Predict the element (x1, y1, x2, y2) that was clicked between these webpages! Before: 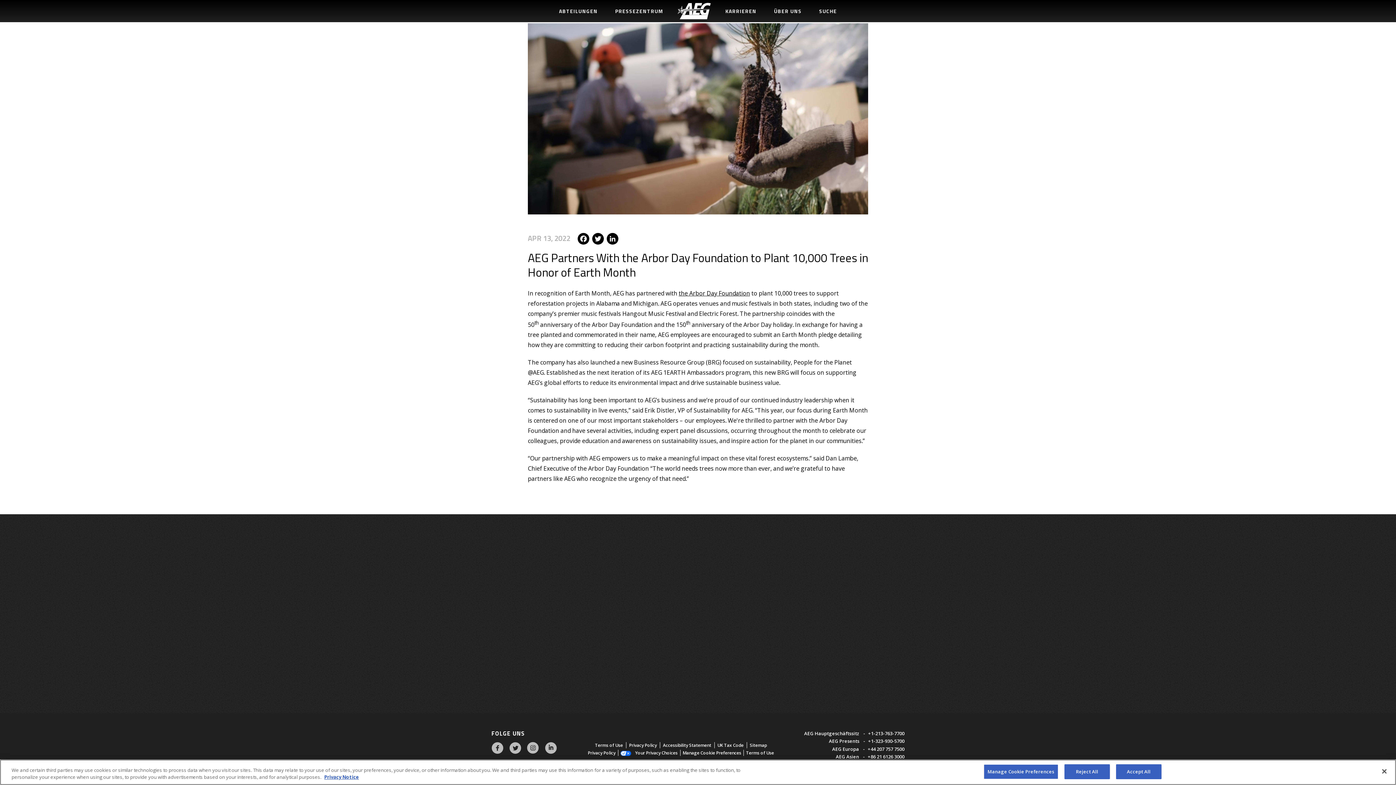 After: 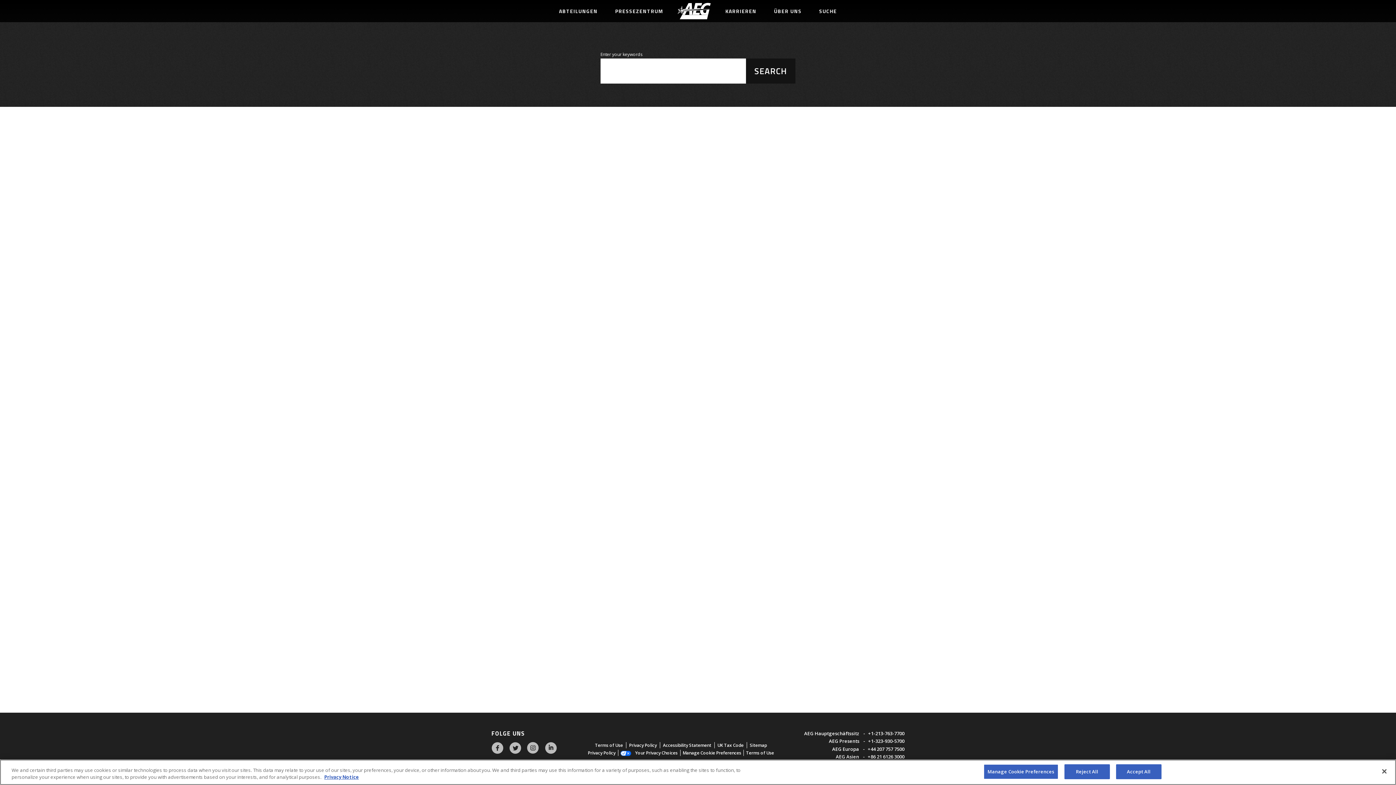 Action: label: SUCHE bbox: (810, 0, 845, 22)